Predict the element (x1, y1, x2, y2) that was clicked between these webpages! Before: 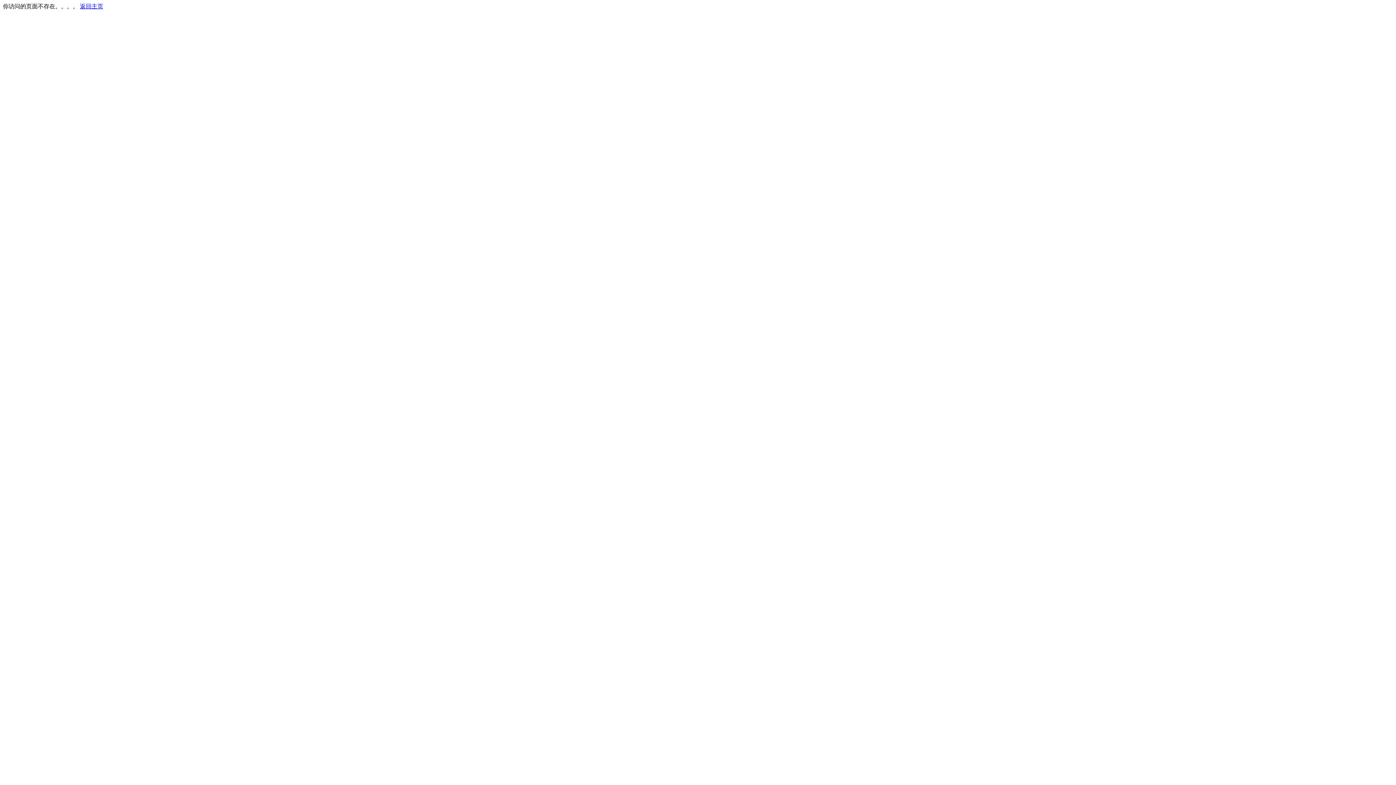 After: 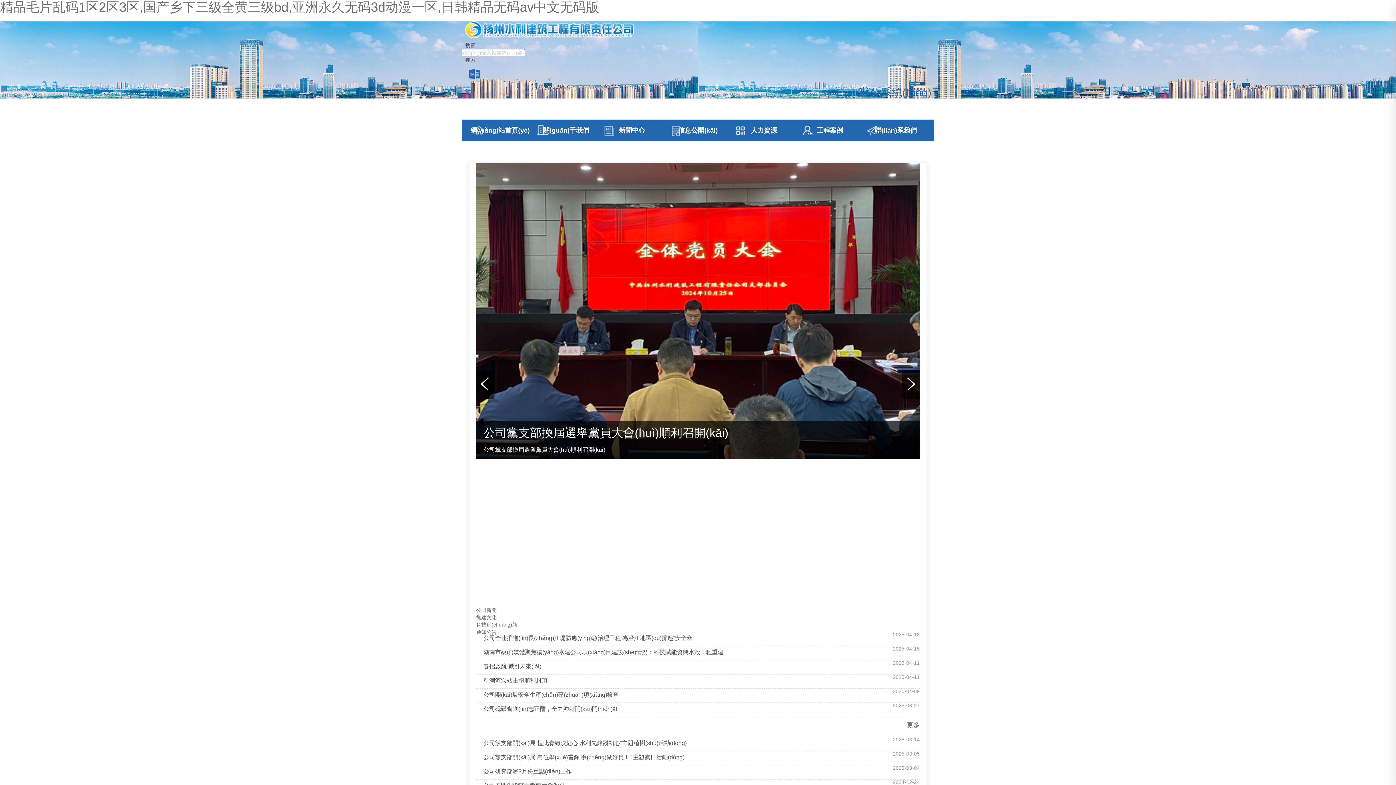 Action: label: 返回主页 bbox: (80, 3, 103, 9)